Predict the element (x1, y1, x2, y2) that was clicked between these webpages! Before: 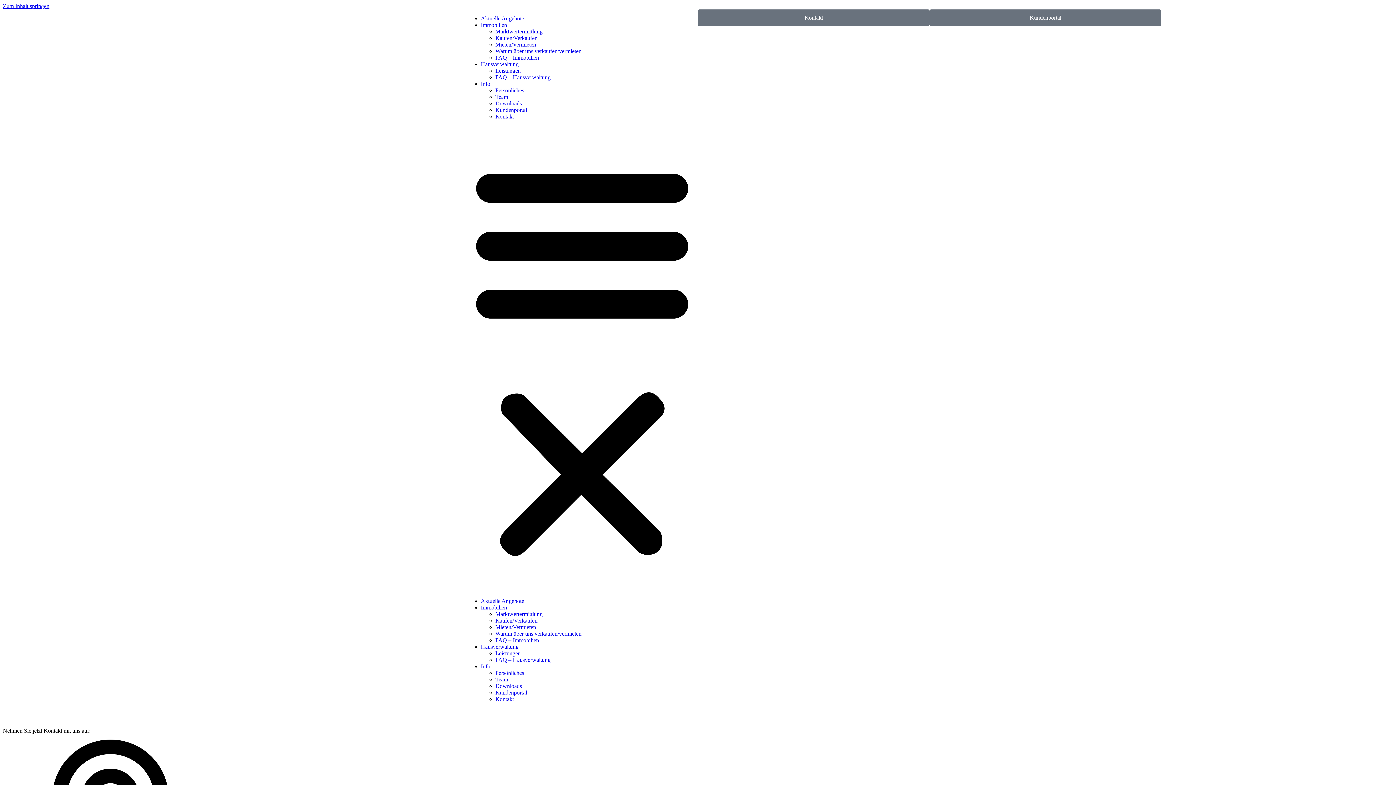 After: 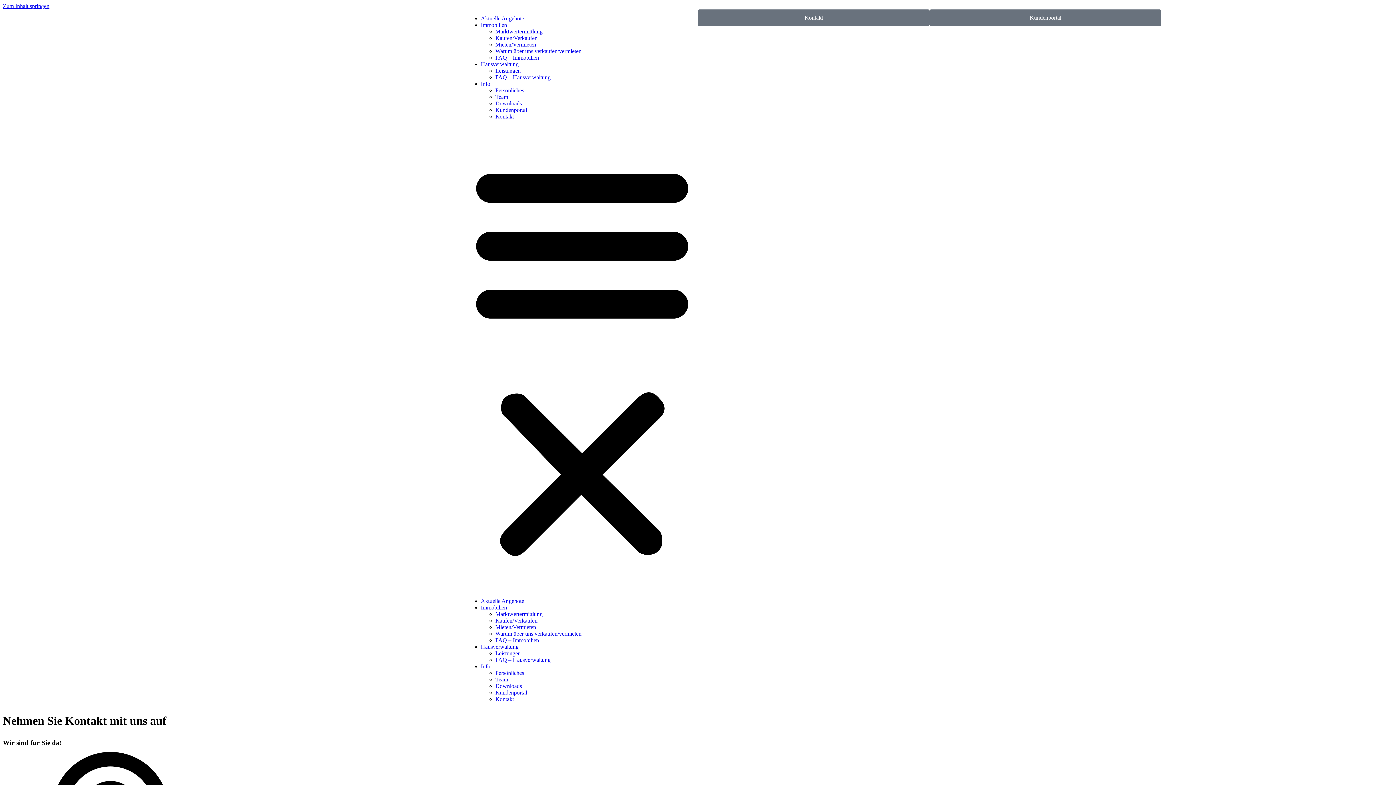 Action: bbox: (495, 696, 514, 702) label: Kontakt